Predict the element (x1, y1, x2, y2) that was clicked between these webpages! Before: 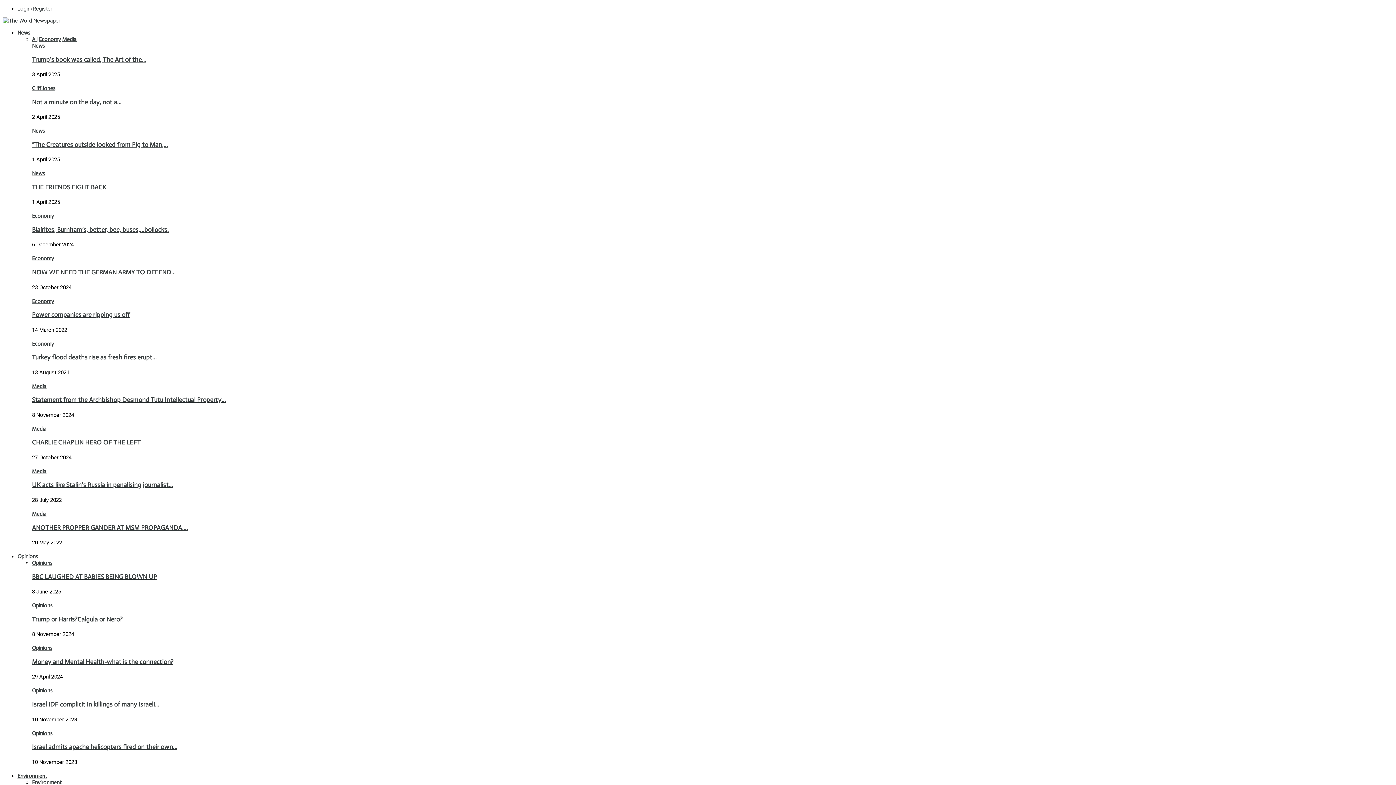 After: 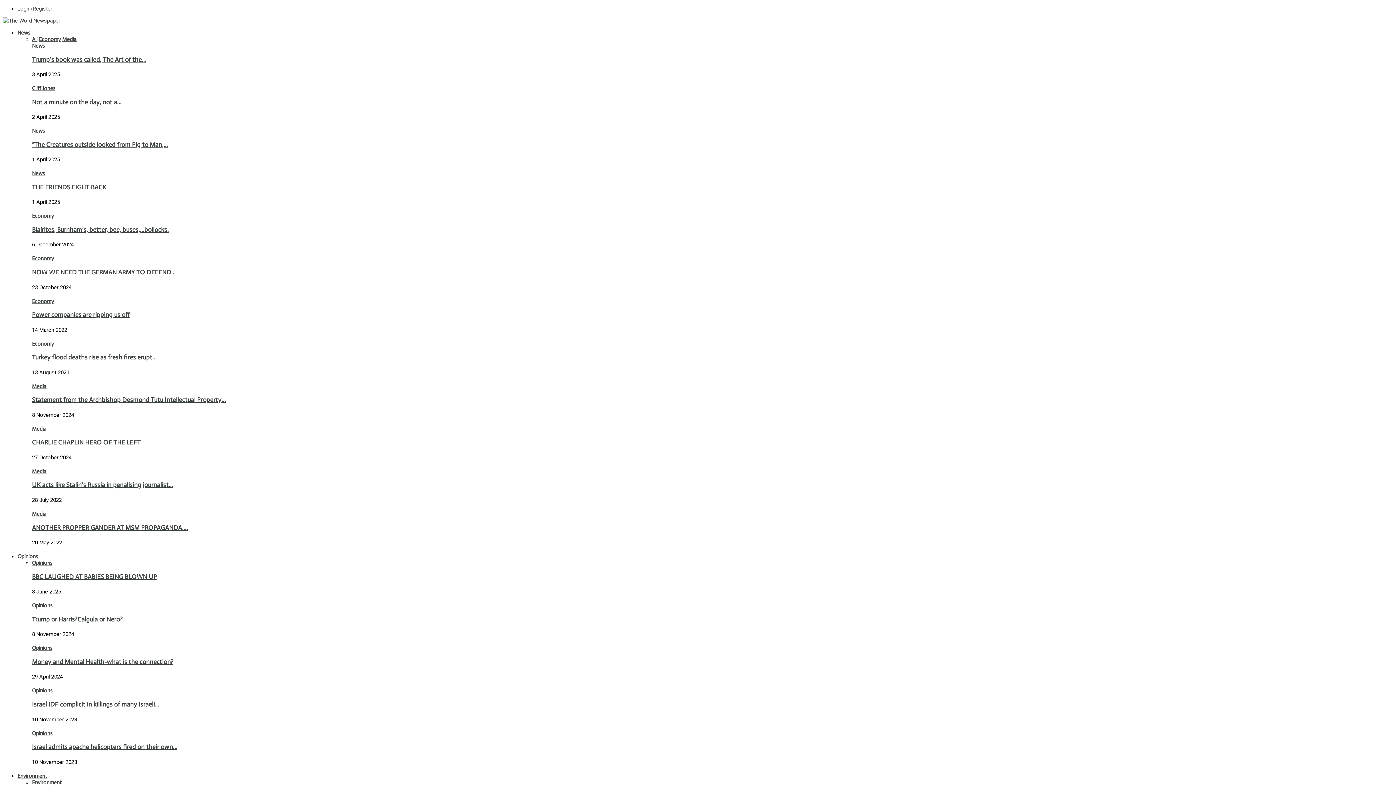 Action: label: News bbox: (17, 29, 30, 36)